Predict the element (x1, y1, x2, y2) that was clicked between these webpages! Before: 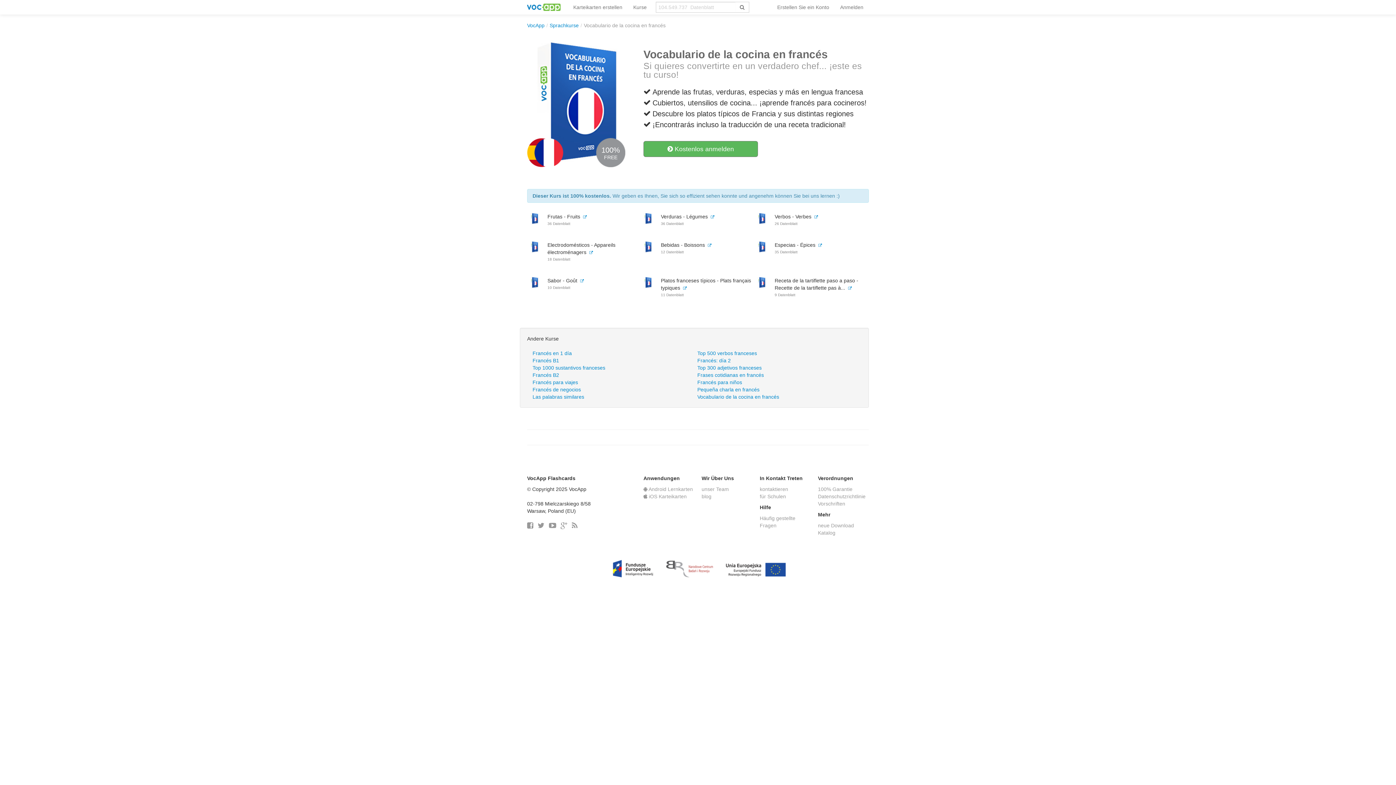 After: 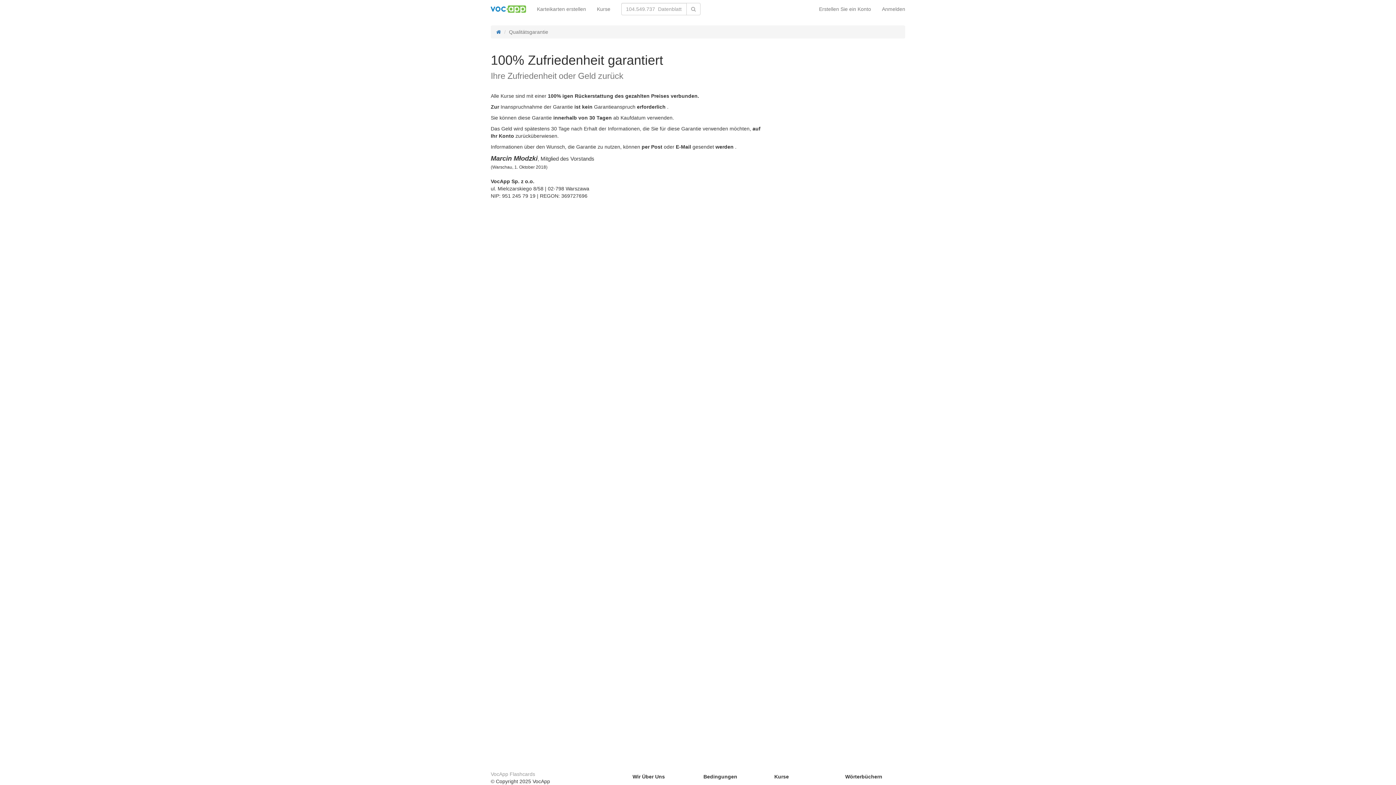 Action: bbox: (818, 486, 852, 492) label: 100% Garantie